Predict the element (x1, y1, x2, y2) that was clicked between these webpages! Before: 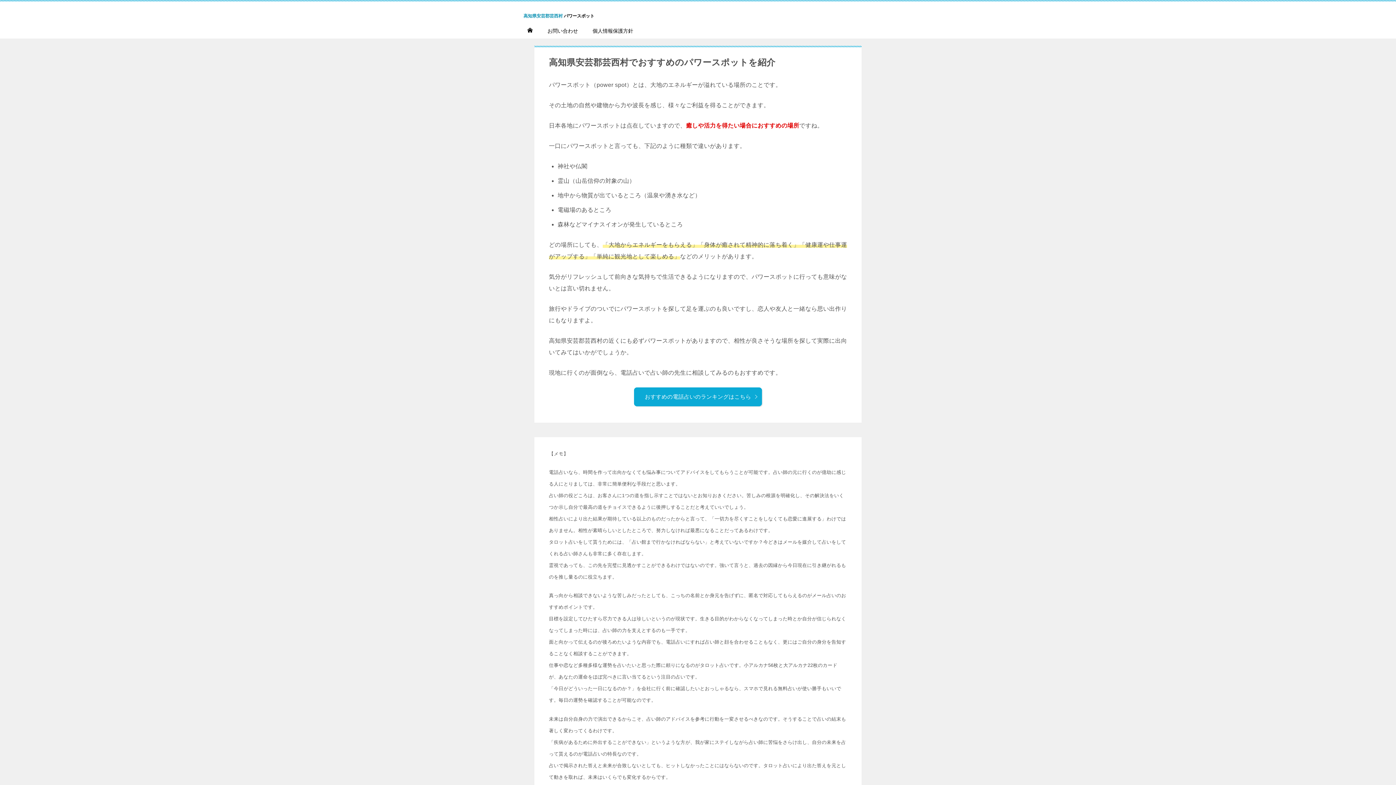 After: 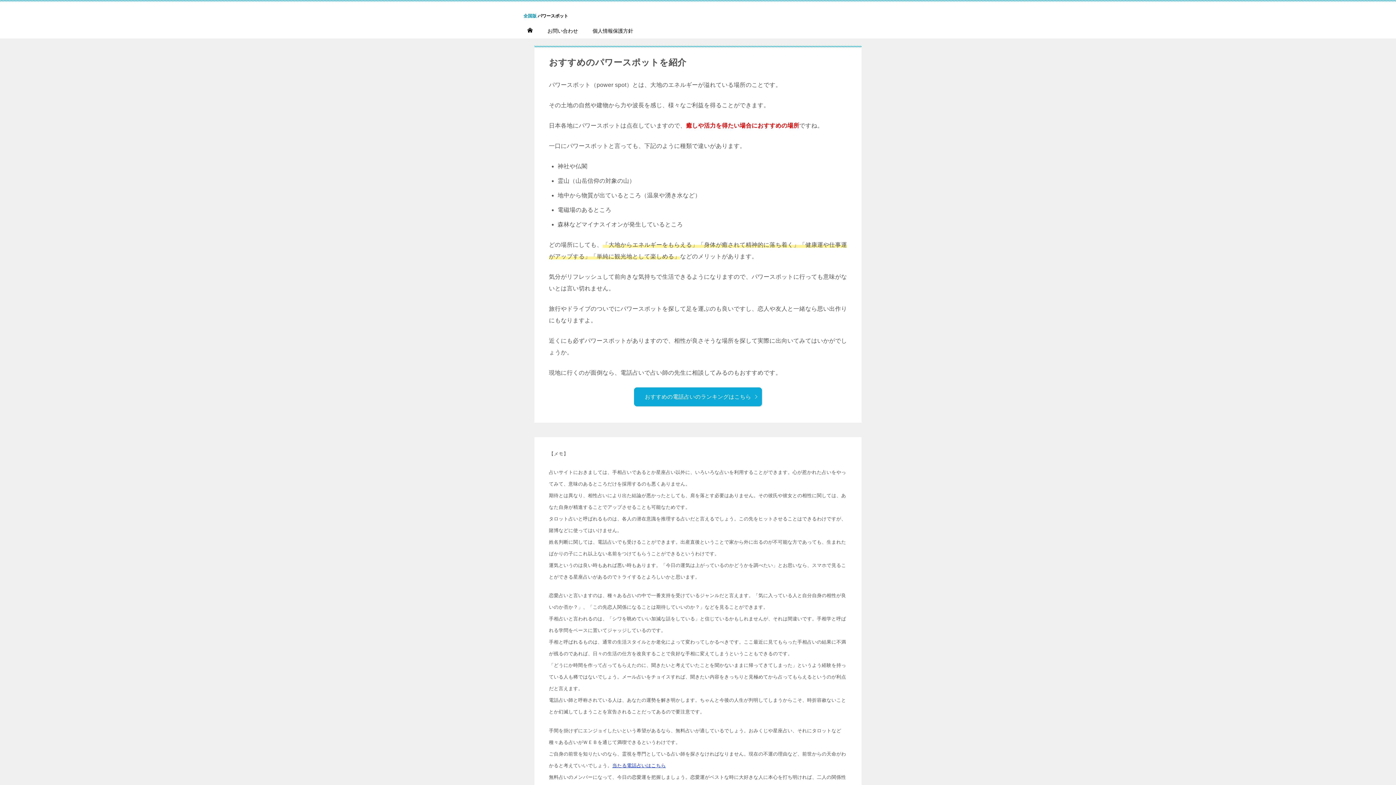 Action: label: 高知県安芸郡芸西村 パワースポット bbox: (523, 12, 594, 18)